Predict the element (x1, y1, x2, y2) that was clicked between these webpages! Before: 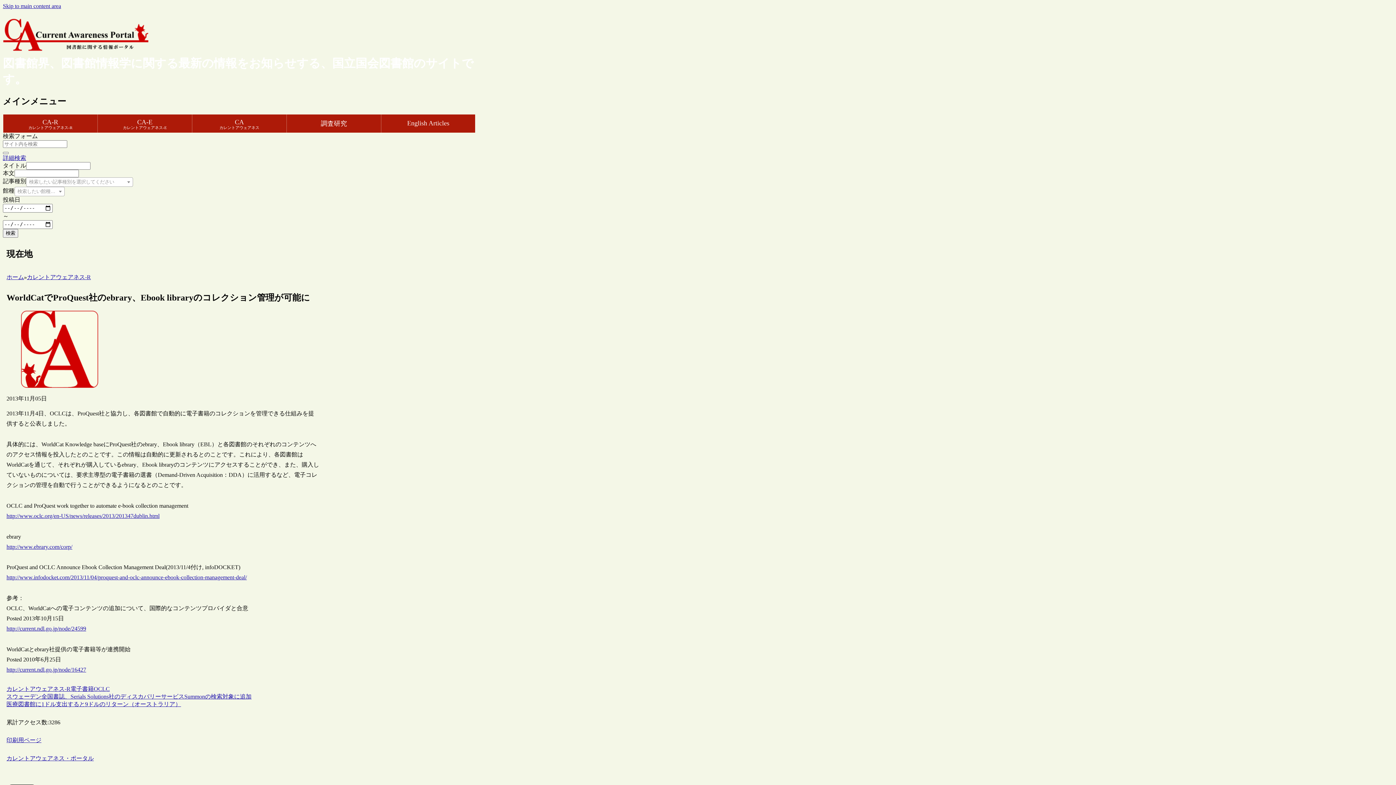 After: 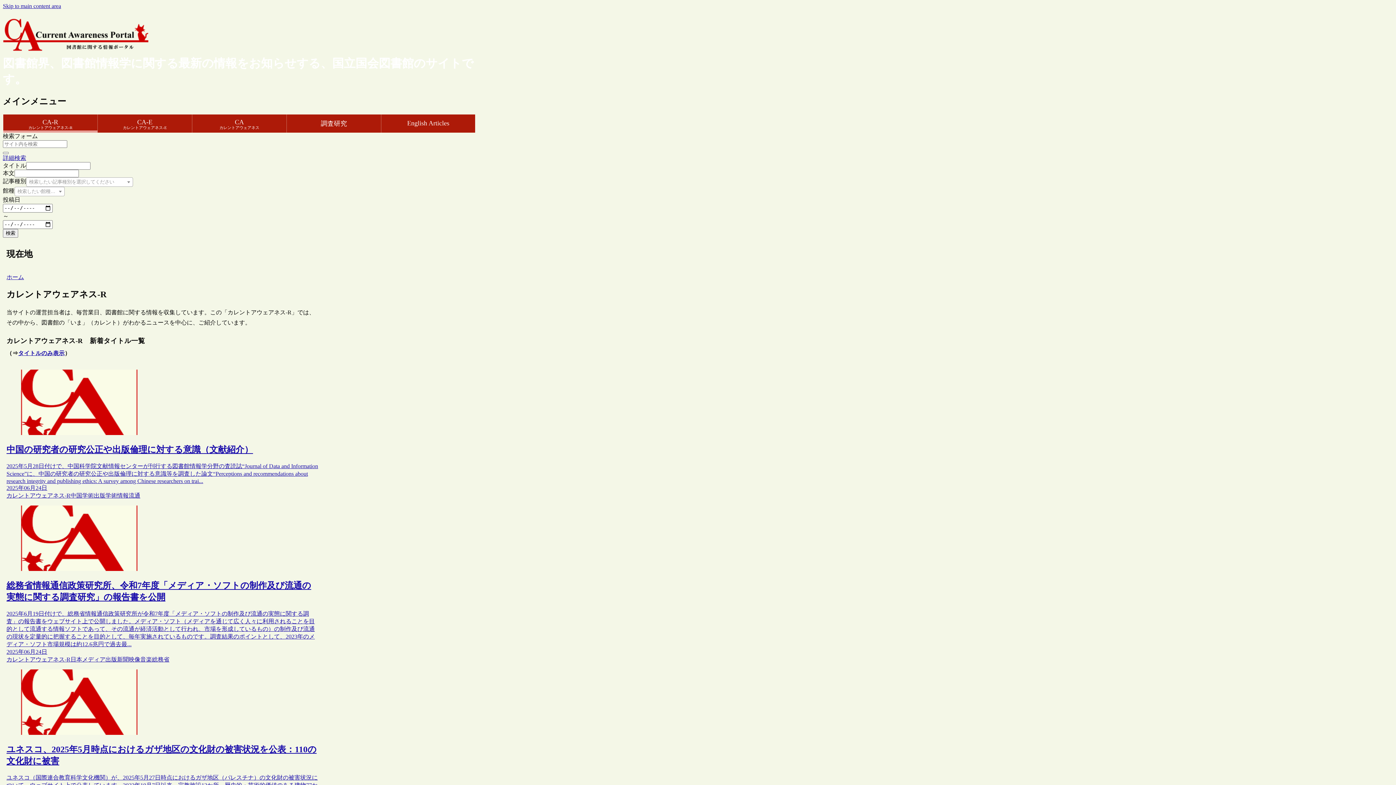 Action: label: CA-R
カレントアウェアネス-R bbox: (3, 114, 97, 132)